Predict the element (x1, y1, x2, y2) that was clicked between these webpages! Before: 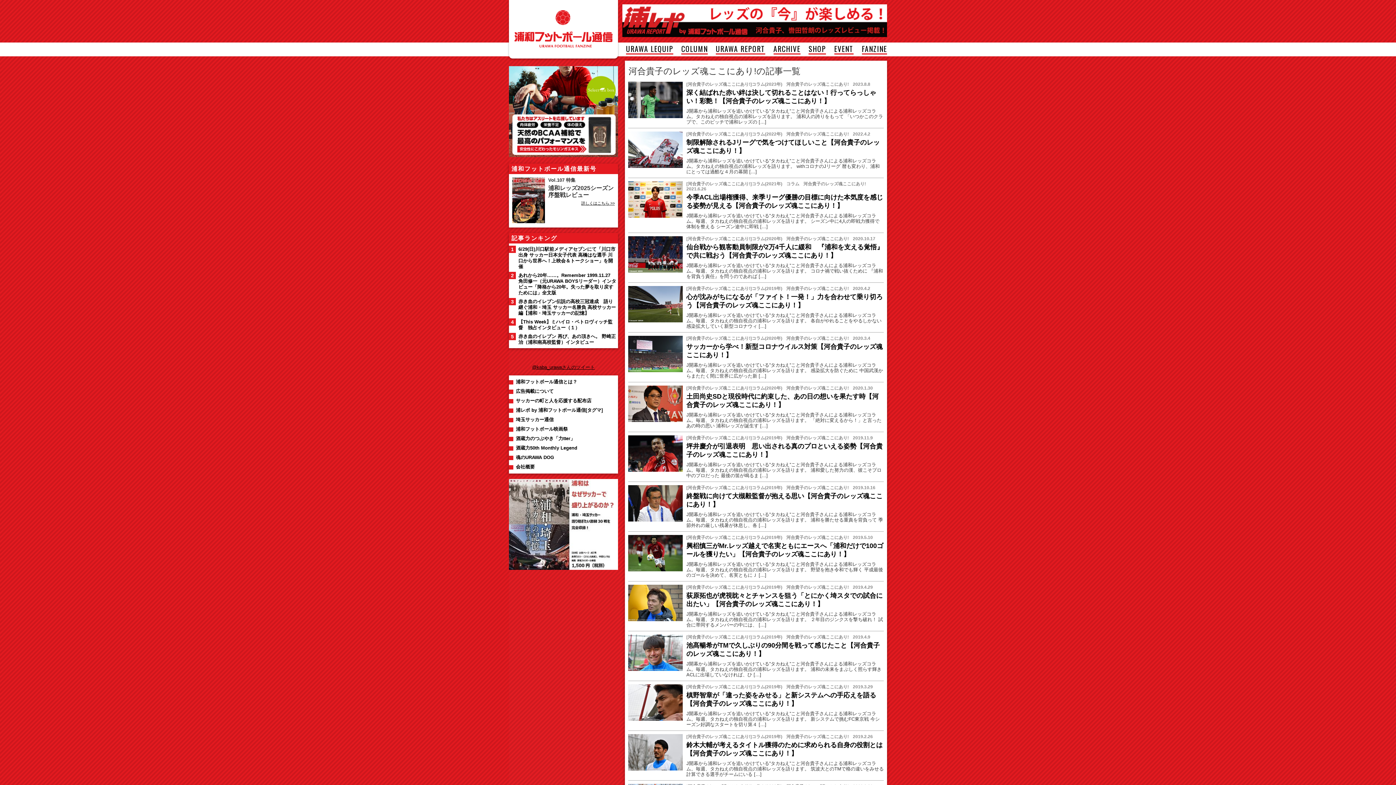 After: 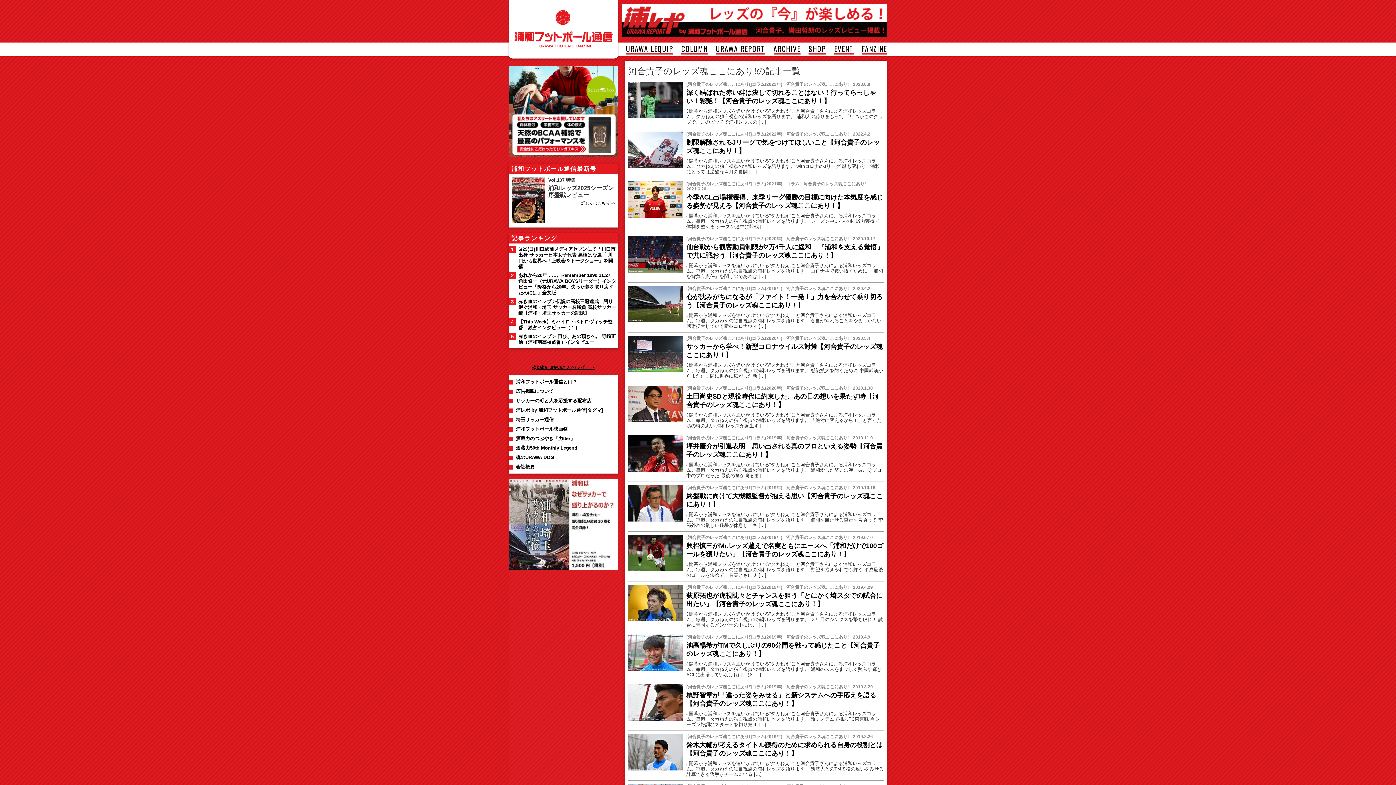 Action: bbox: (786, 535, 849, 540) label: 河合貴子のレッズ魂ここにあり!